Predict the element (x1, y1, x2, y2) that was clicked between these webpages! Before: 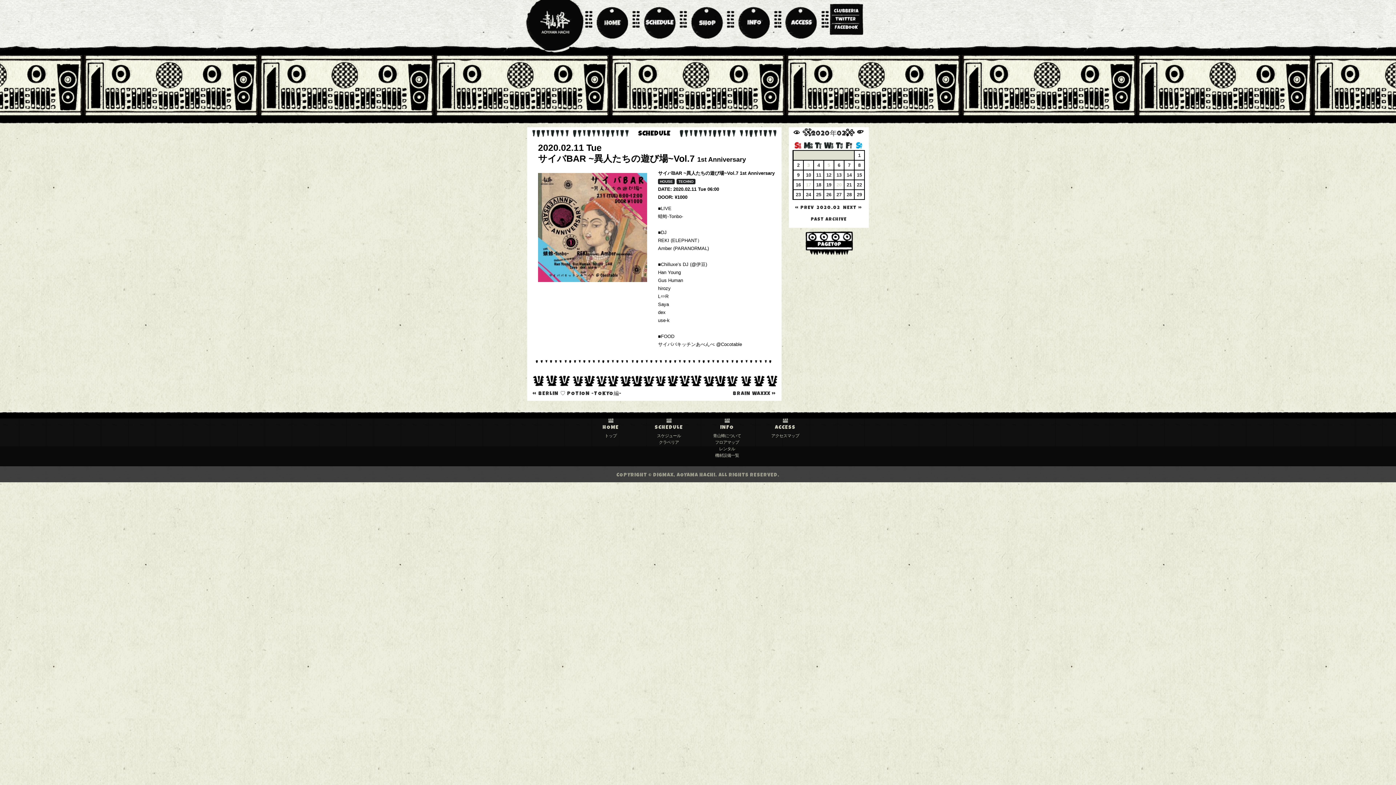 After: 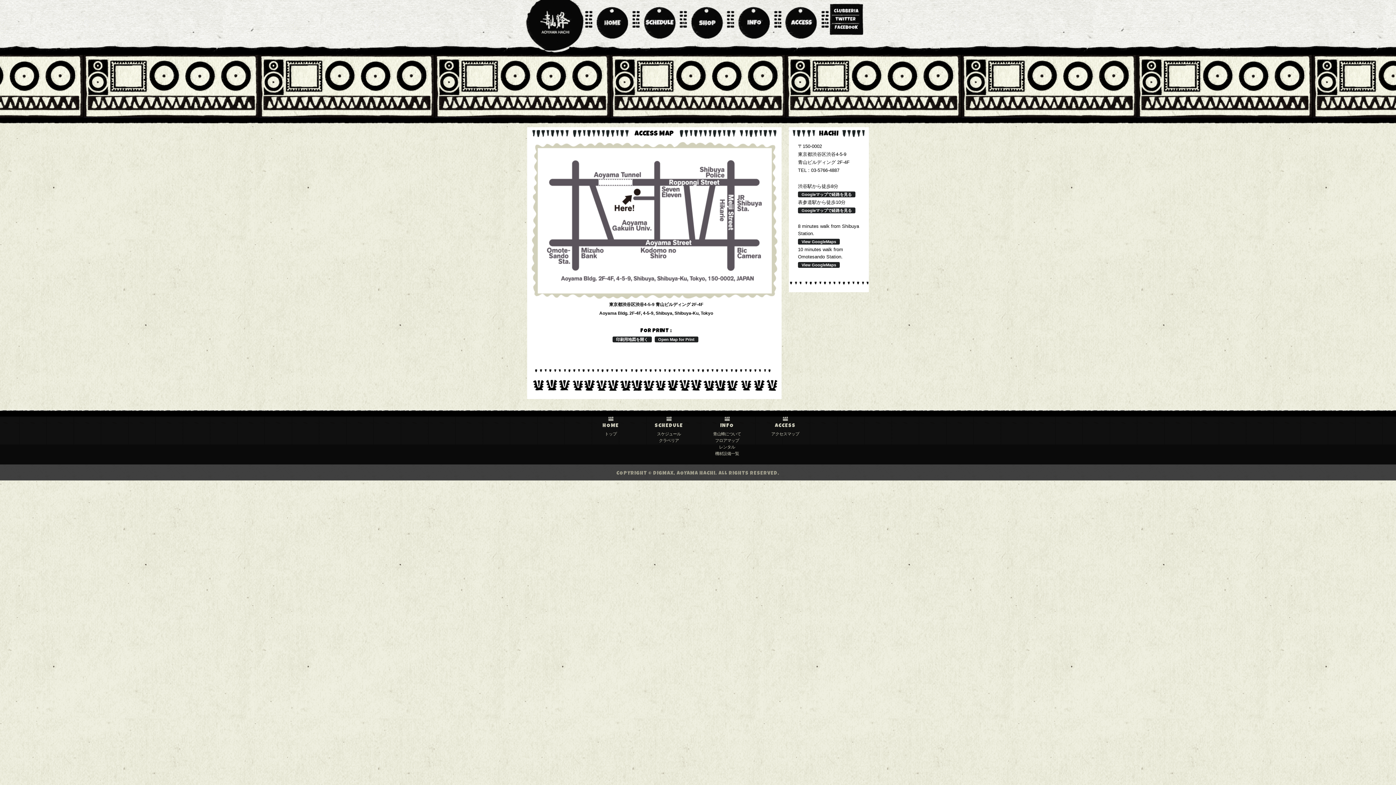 Action: bbox: (760, 433, 810, 438) label: アクセスマップ